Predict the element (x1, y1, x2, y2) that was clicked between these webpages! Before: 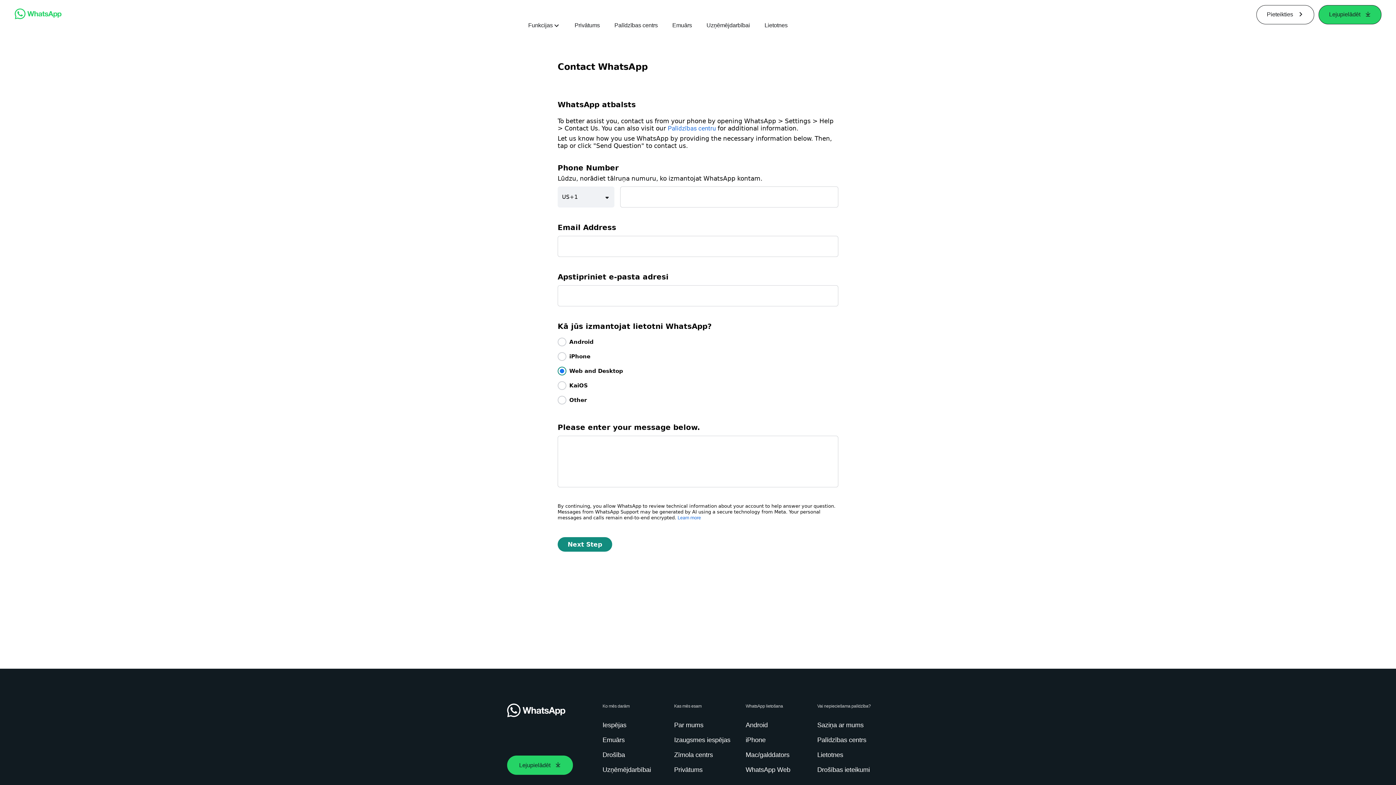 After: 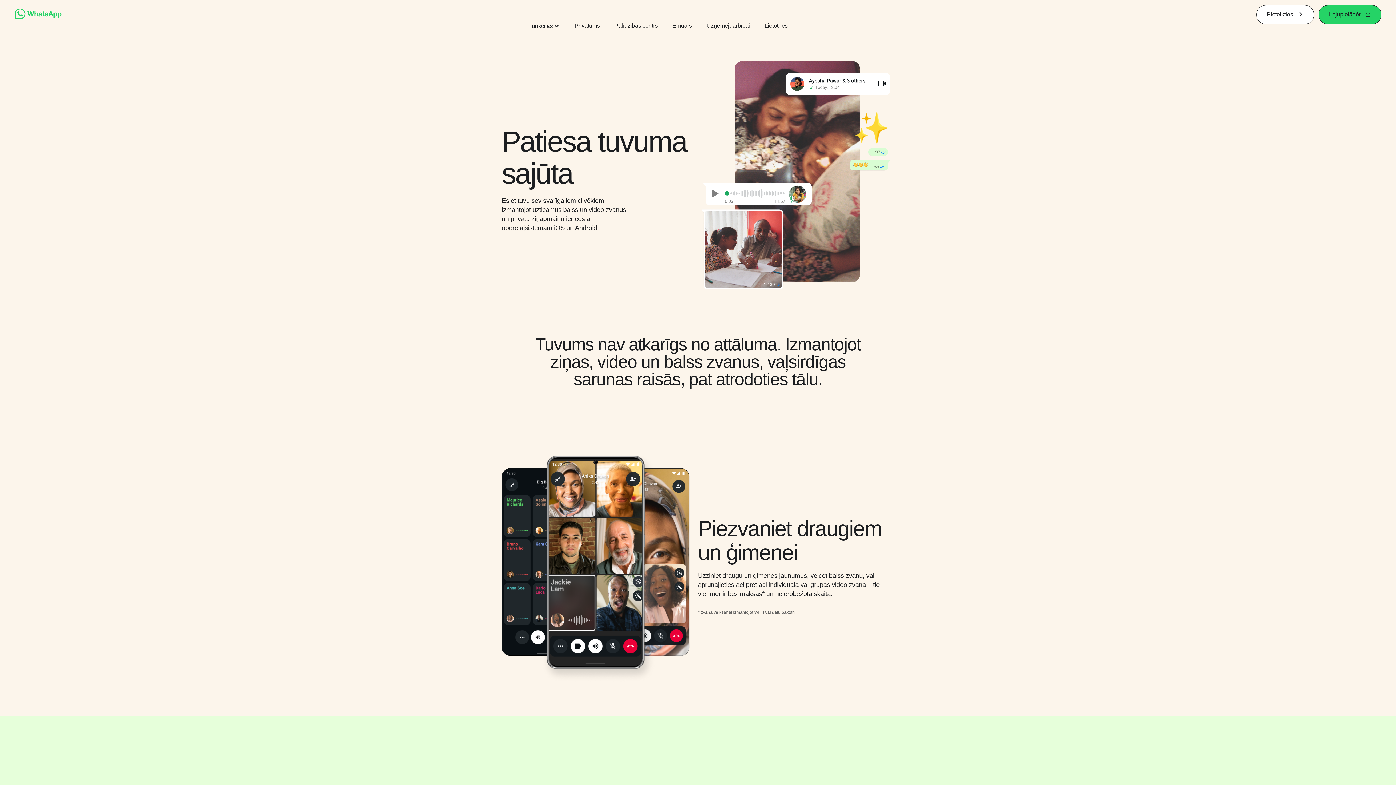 Action: bbox: (602, 721, 629, 730) label: Iespējas